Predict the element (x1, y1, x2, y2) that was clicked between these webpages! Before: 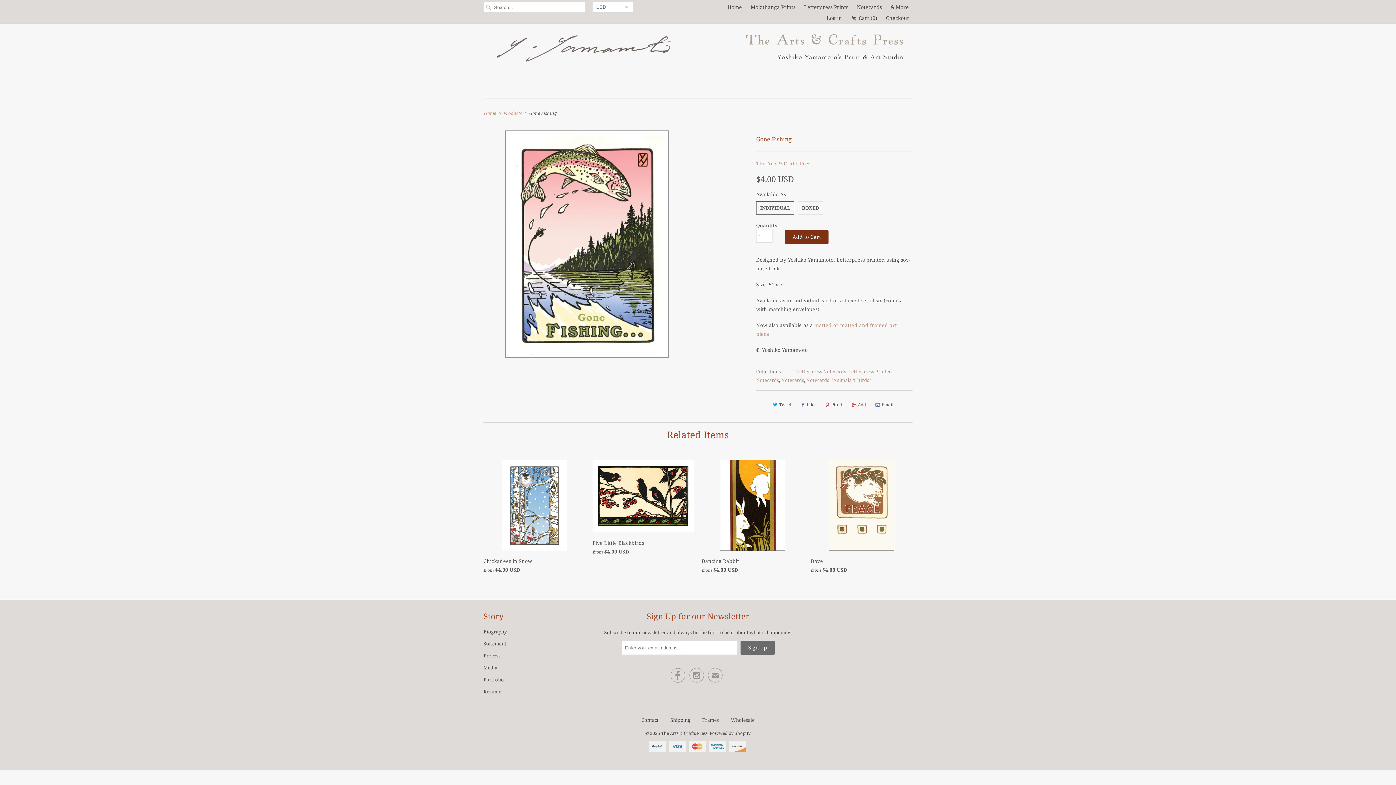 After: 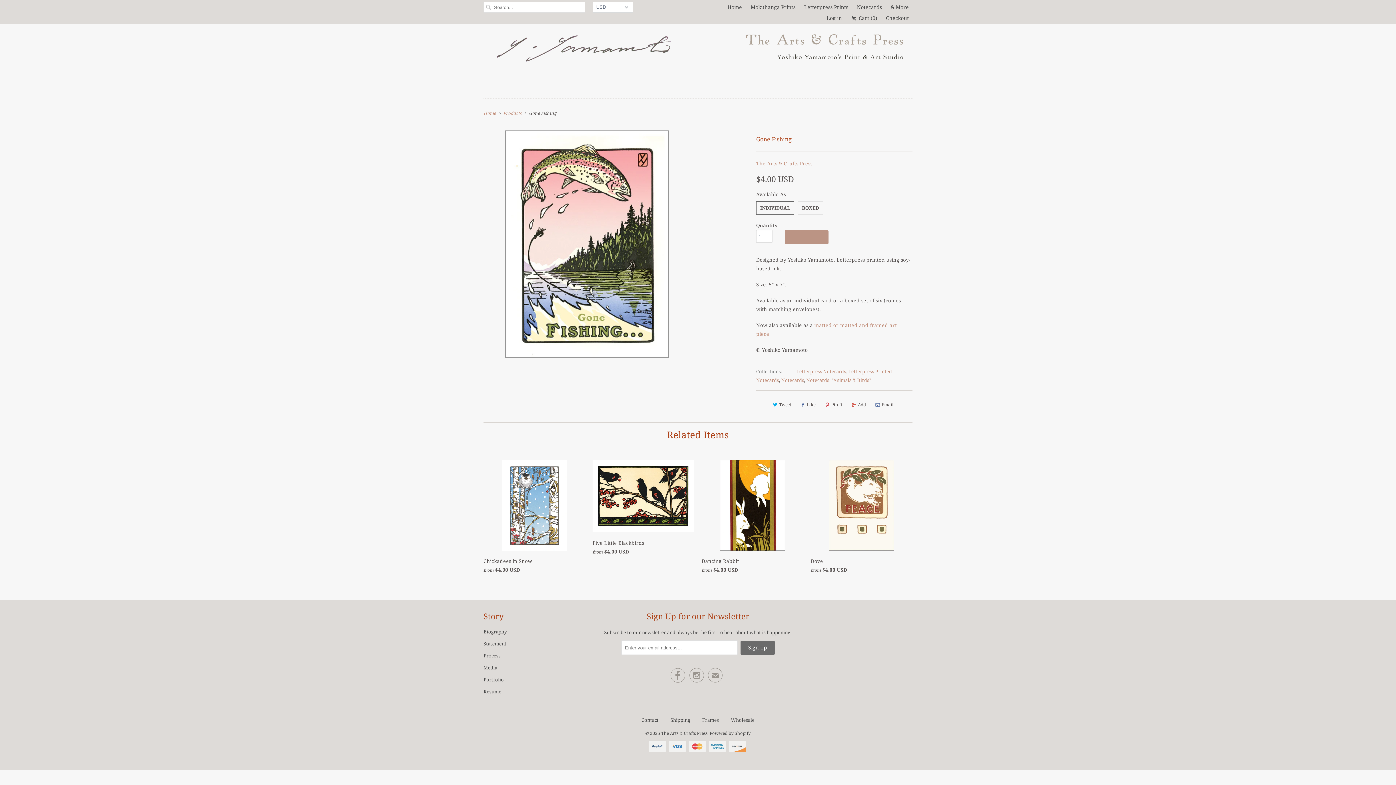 Action: bbox: (785, 230, 828, 244) label: Add to Cart